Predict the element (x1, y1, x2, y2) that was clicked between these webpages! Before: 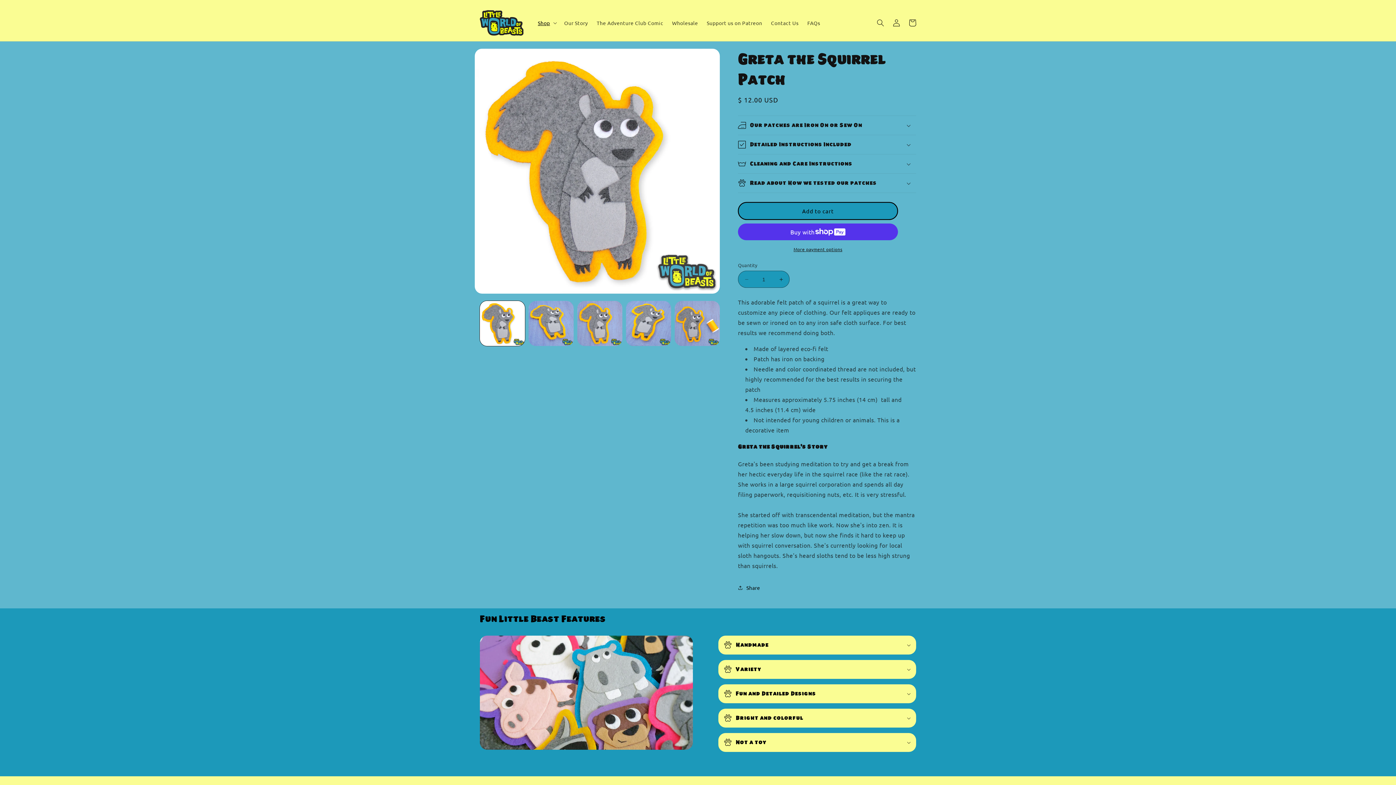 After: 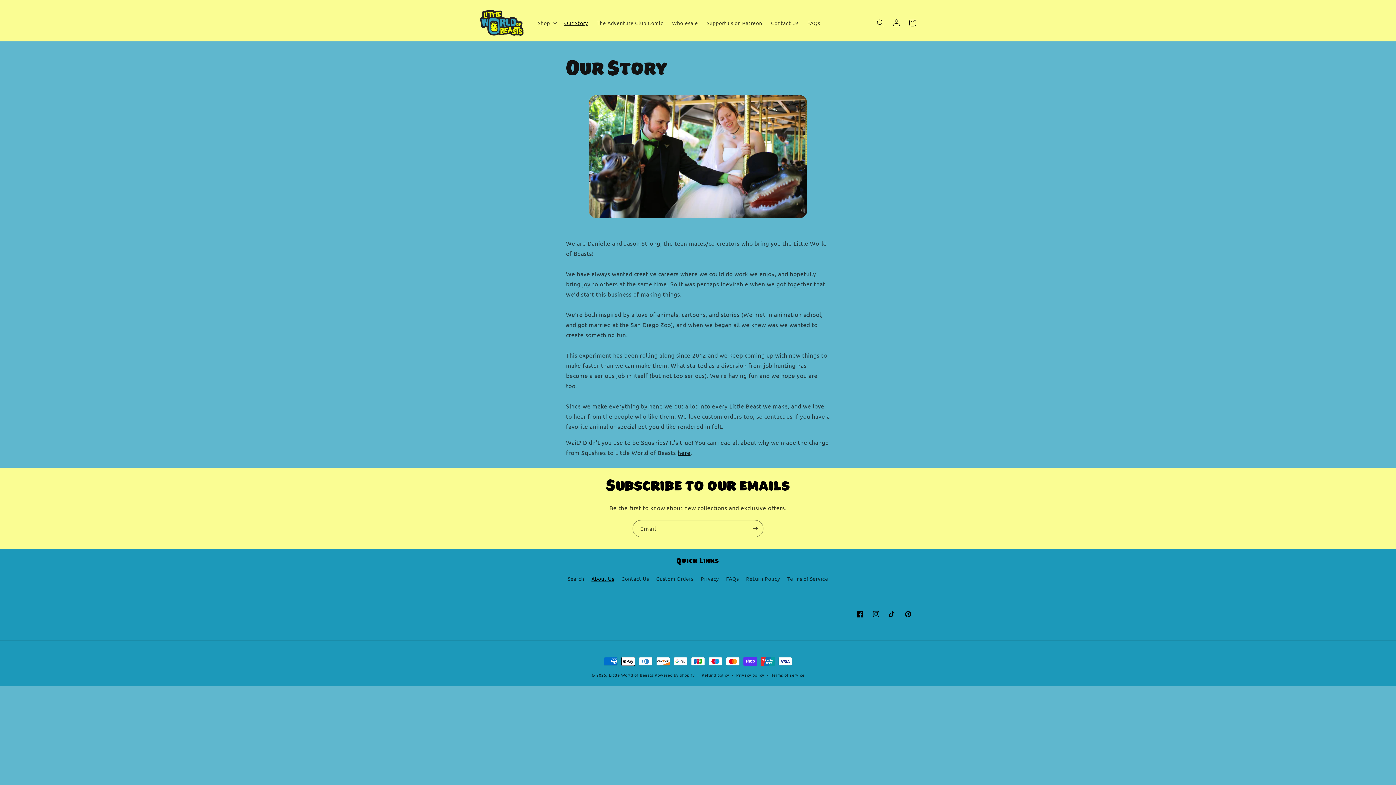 Action: bbox: (559, 15, 592, 30) label: Our Story